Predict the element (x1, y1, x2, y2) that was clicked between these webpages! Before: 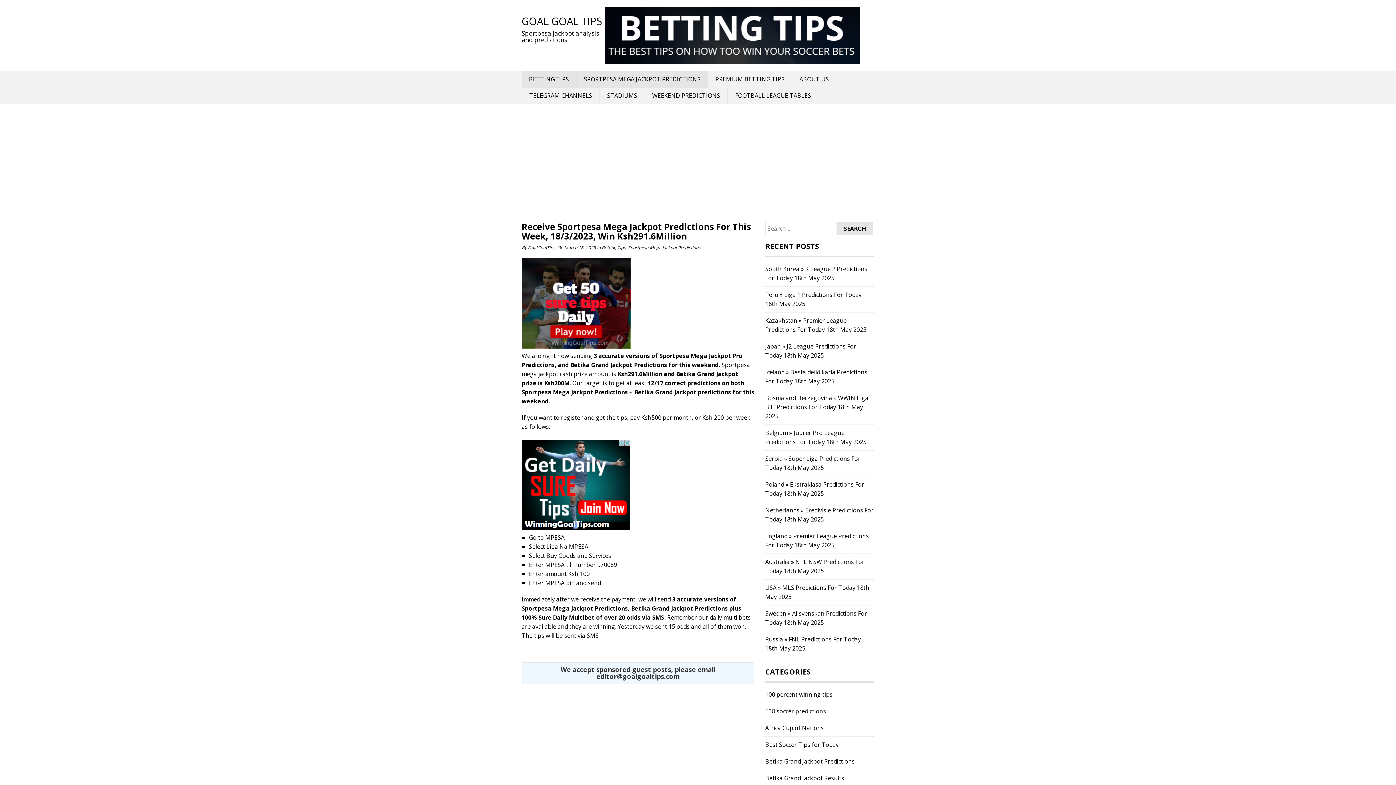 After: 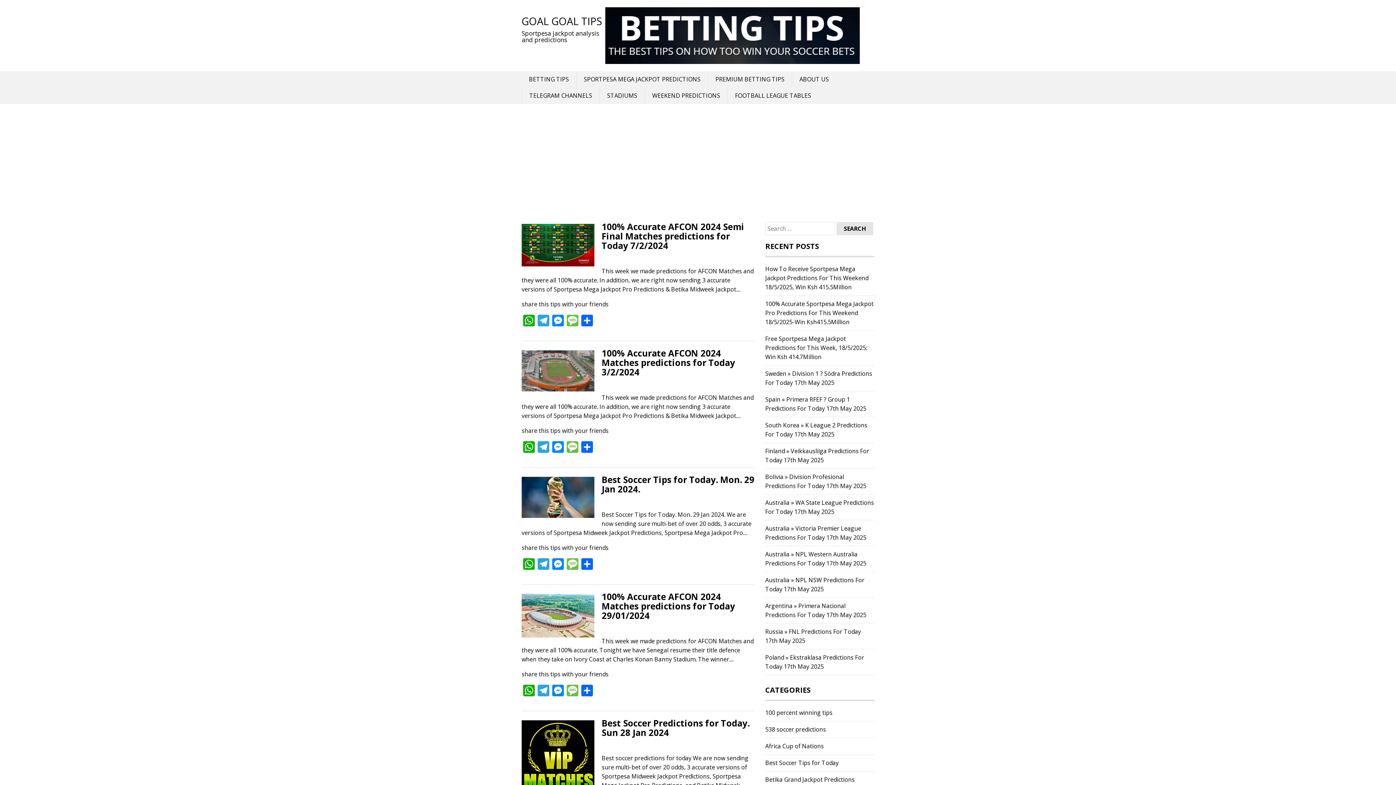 Action: bbox: (765, 724, 824, 732) label: Africa Cup of Nations